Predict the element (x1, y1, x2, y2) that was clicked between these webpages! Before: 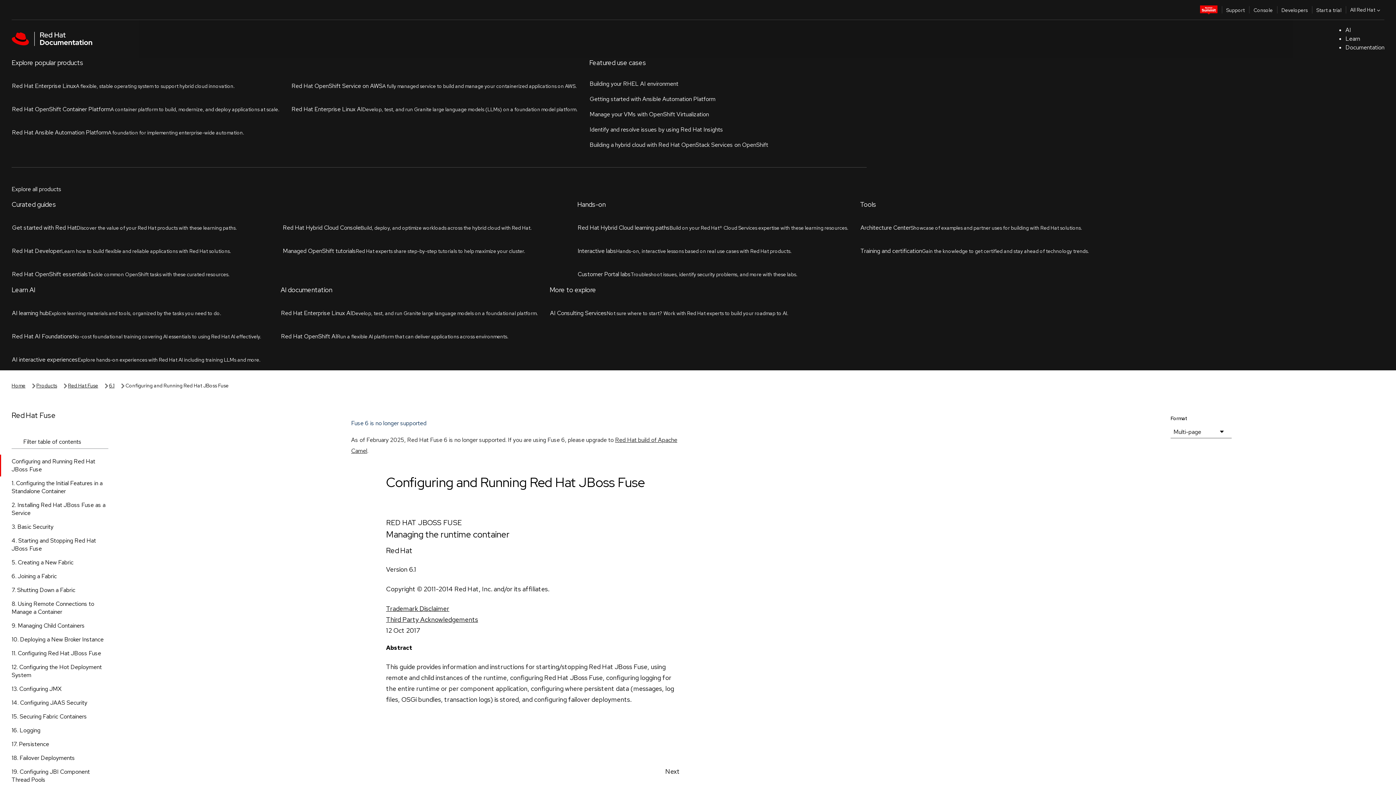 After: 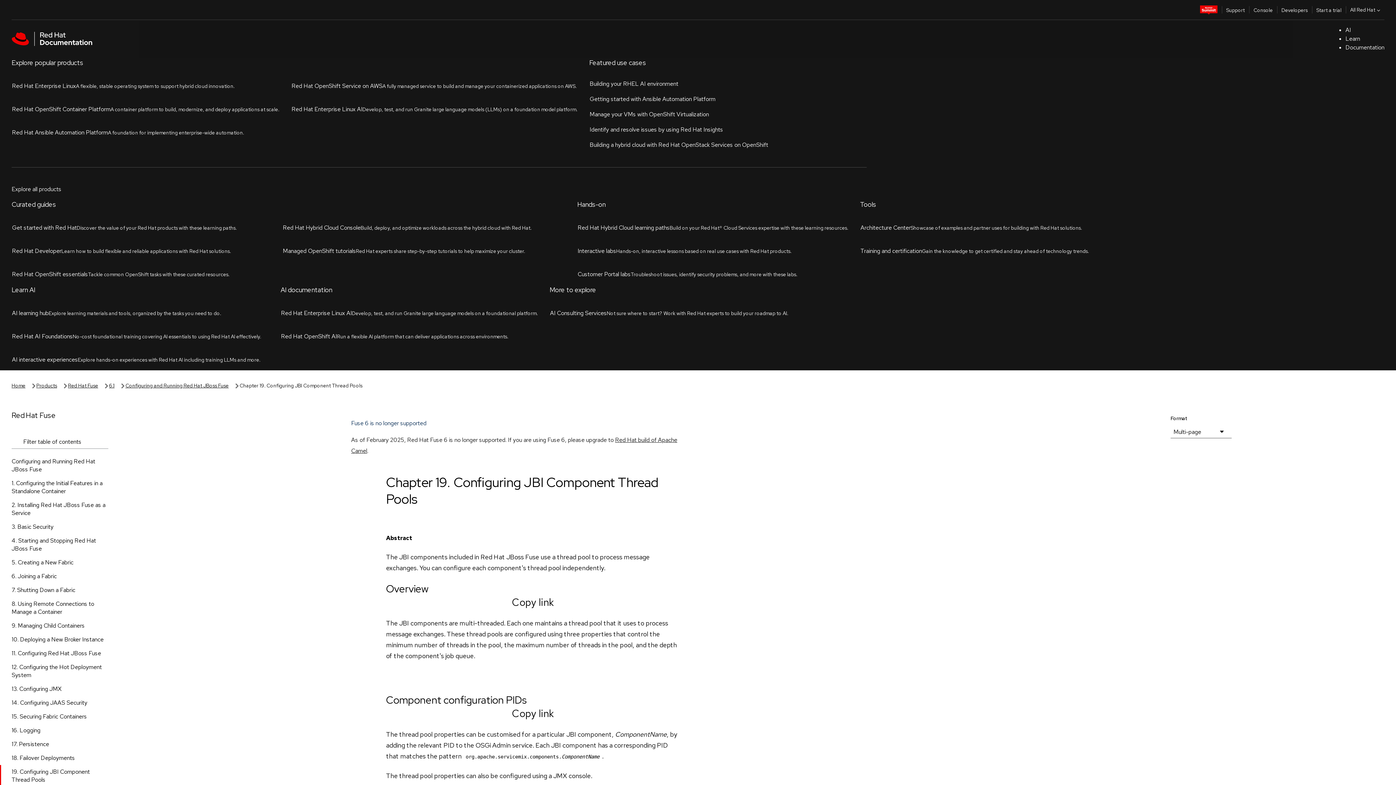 Action: label: 19. Configuring JBI Component Thread Pools bbox: (0, 441, 120, 462)